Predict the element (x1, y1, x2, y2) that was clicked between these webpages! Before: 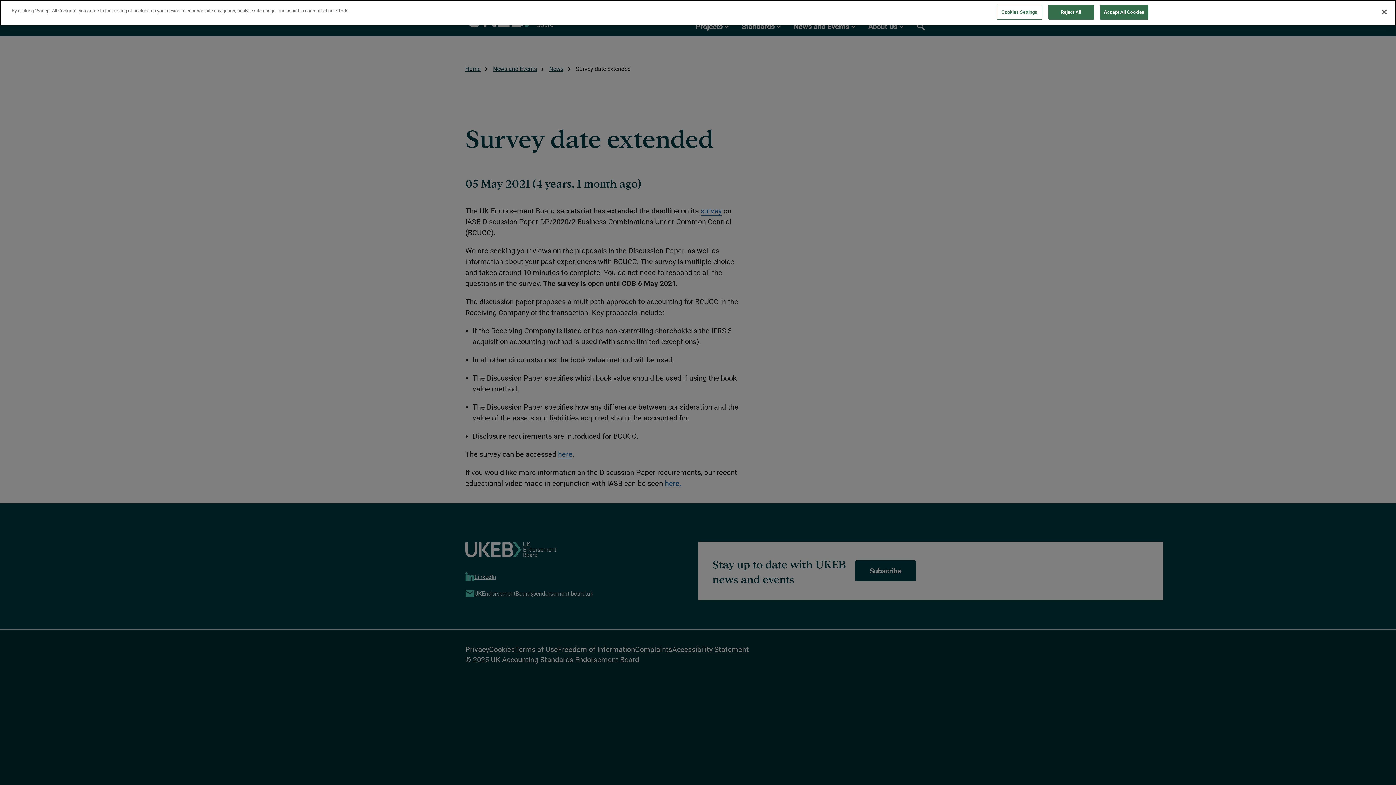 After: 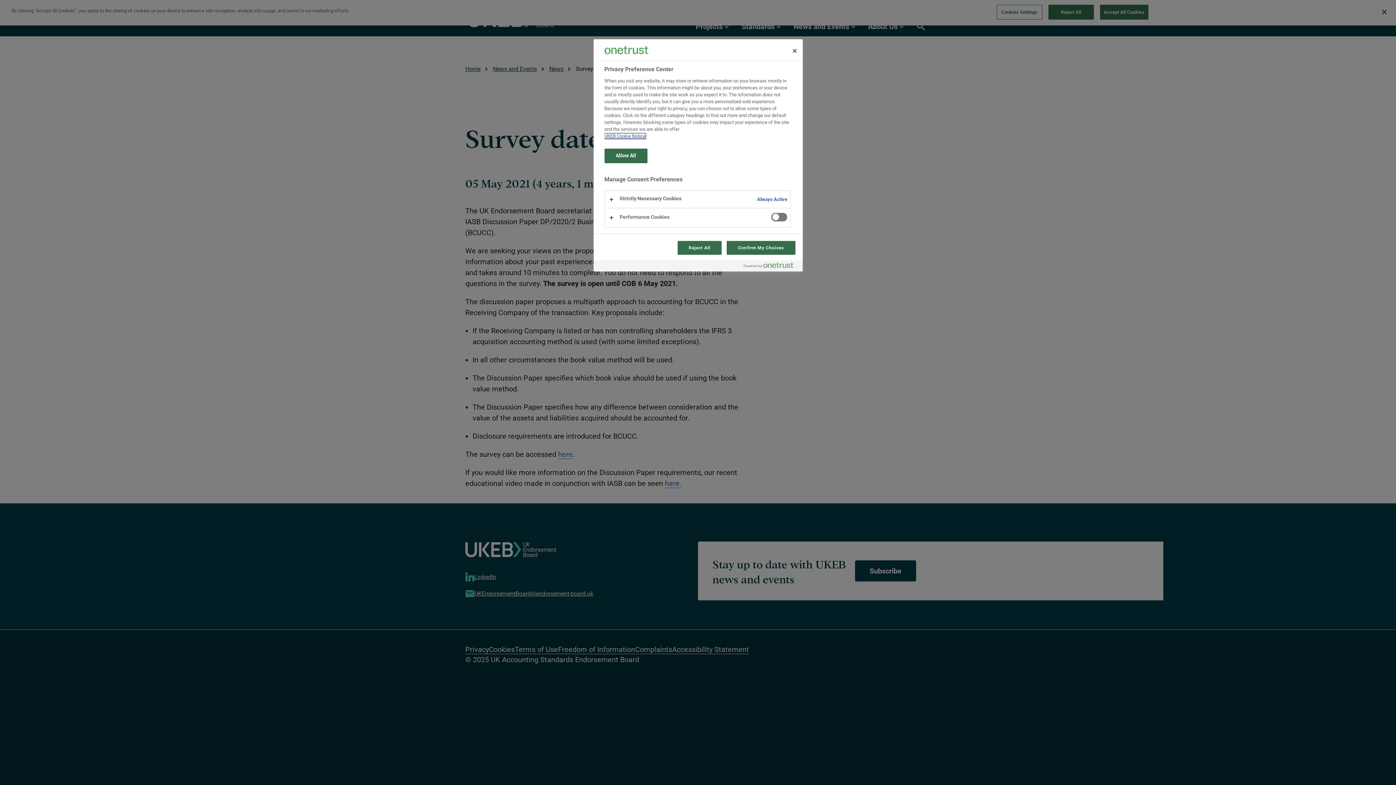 Action: label: Cookies Settings bbox: (996, 4, 1042, 19)